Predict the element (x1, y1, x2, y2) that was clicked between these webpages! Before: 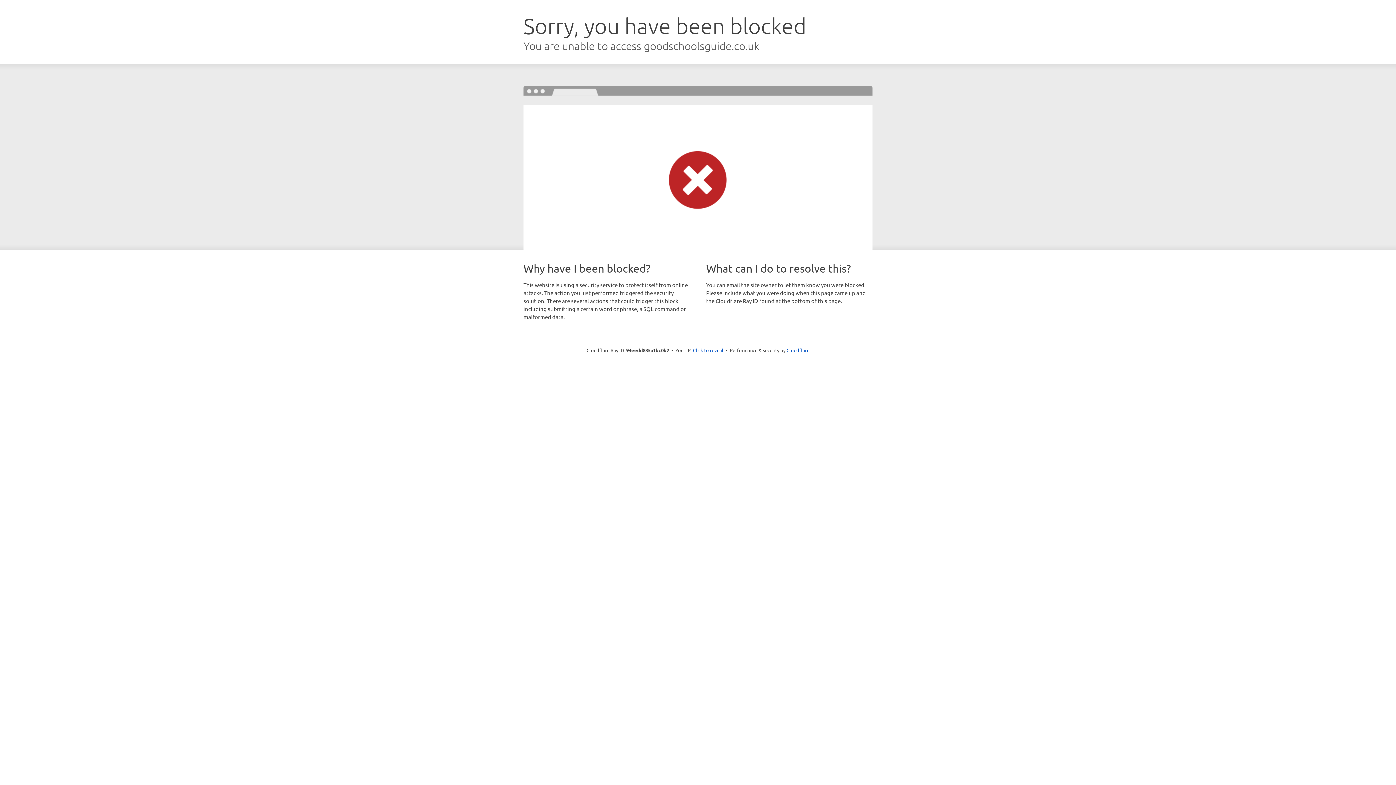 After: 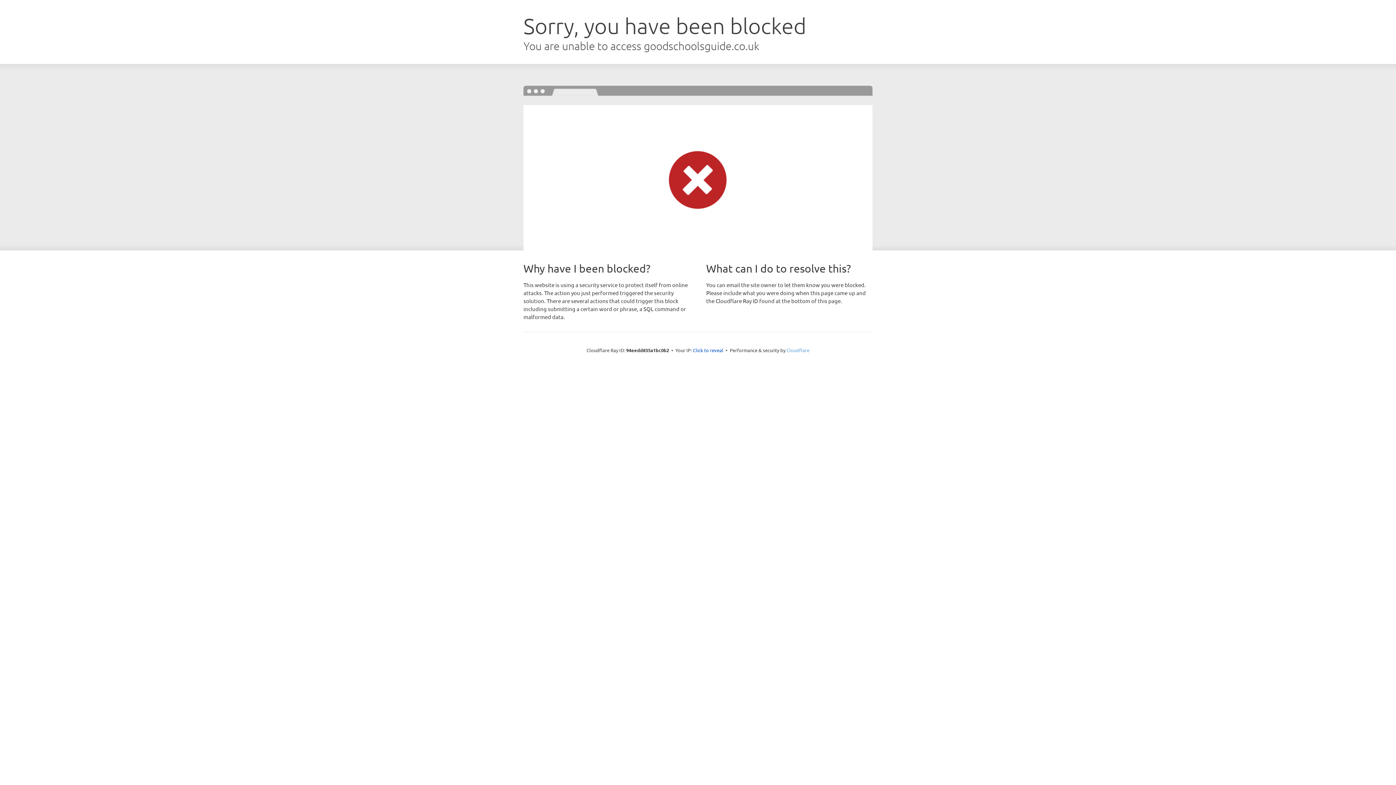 Action: bbox: (786, 347, 809, 353) label: Cloudflare